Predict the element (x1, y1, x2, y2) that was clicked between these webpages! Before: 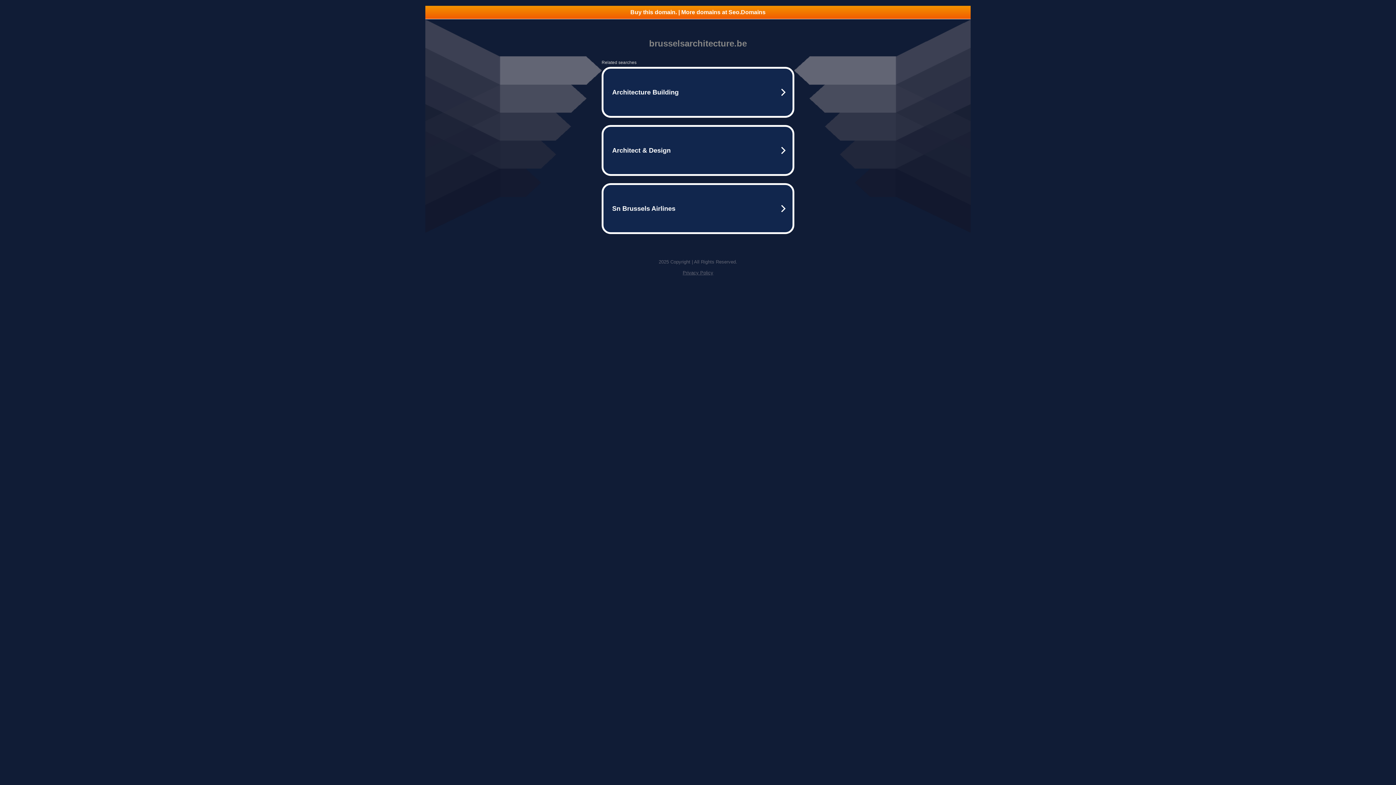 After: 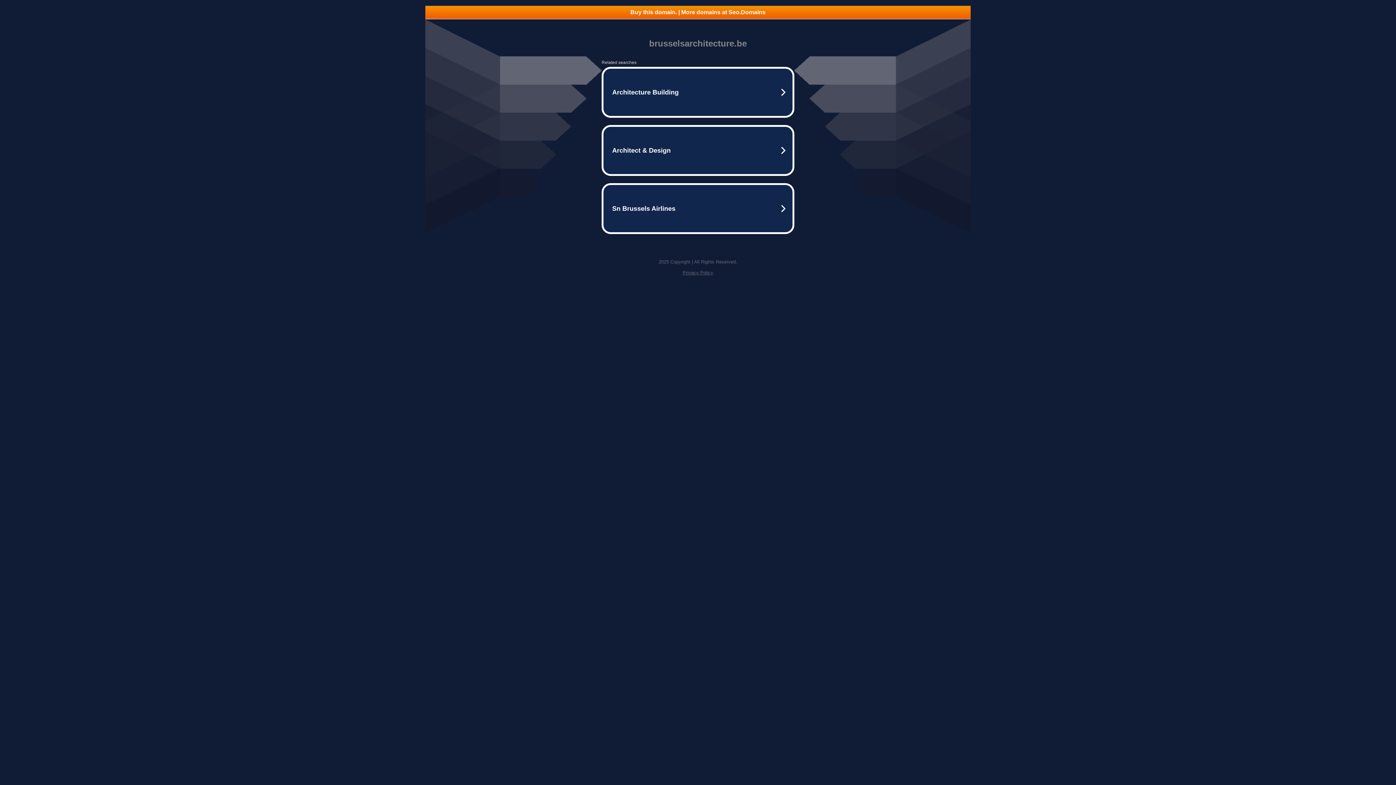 Action: label: Buy this domain. | More domains at Seo.Domains bbox: (425, 5, 970, 18)